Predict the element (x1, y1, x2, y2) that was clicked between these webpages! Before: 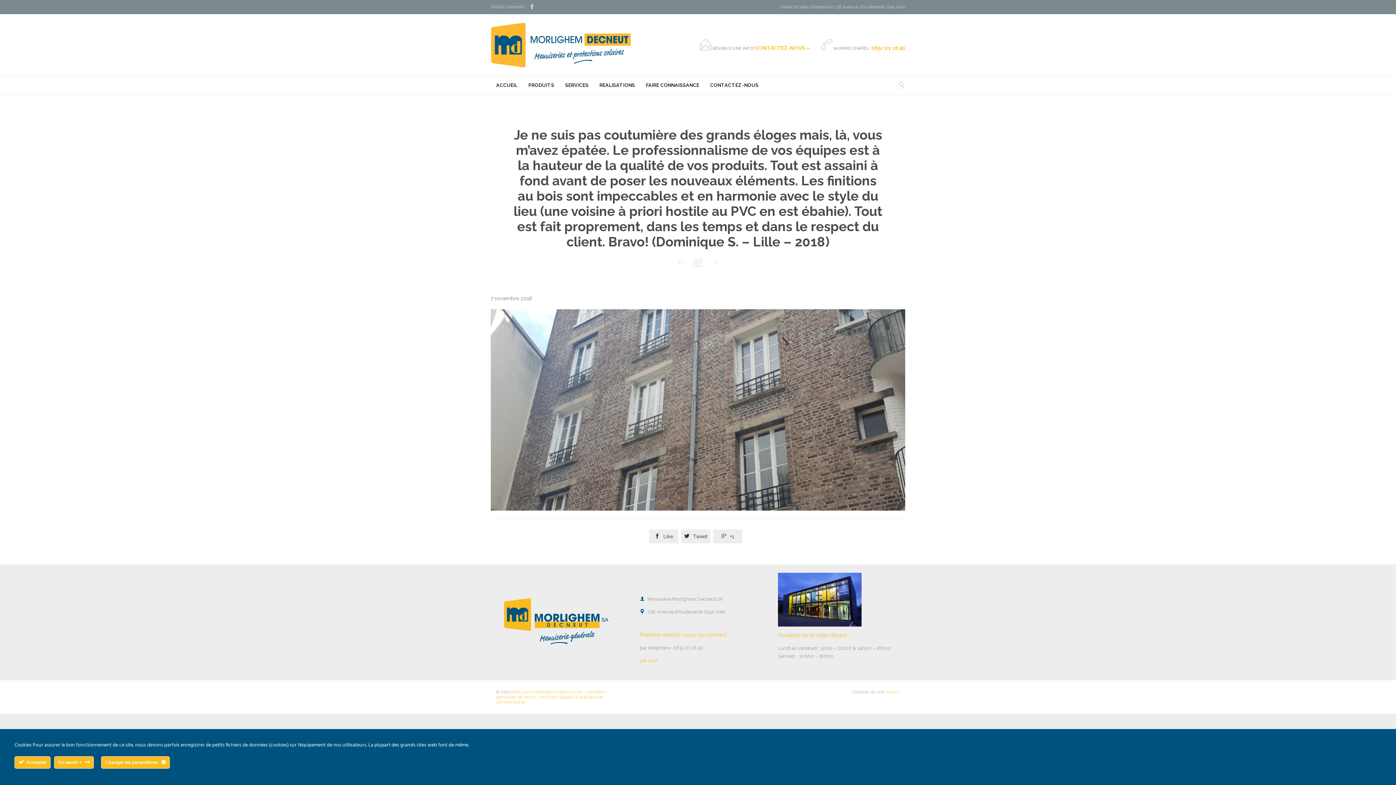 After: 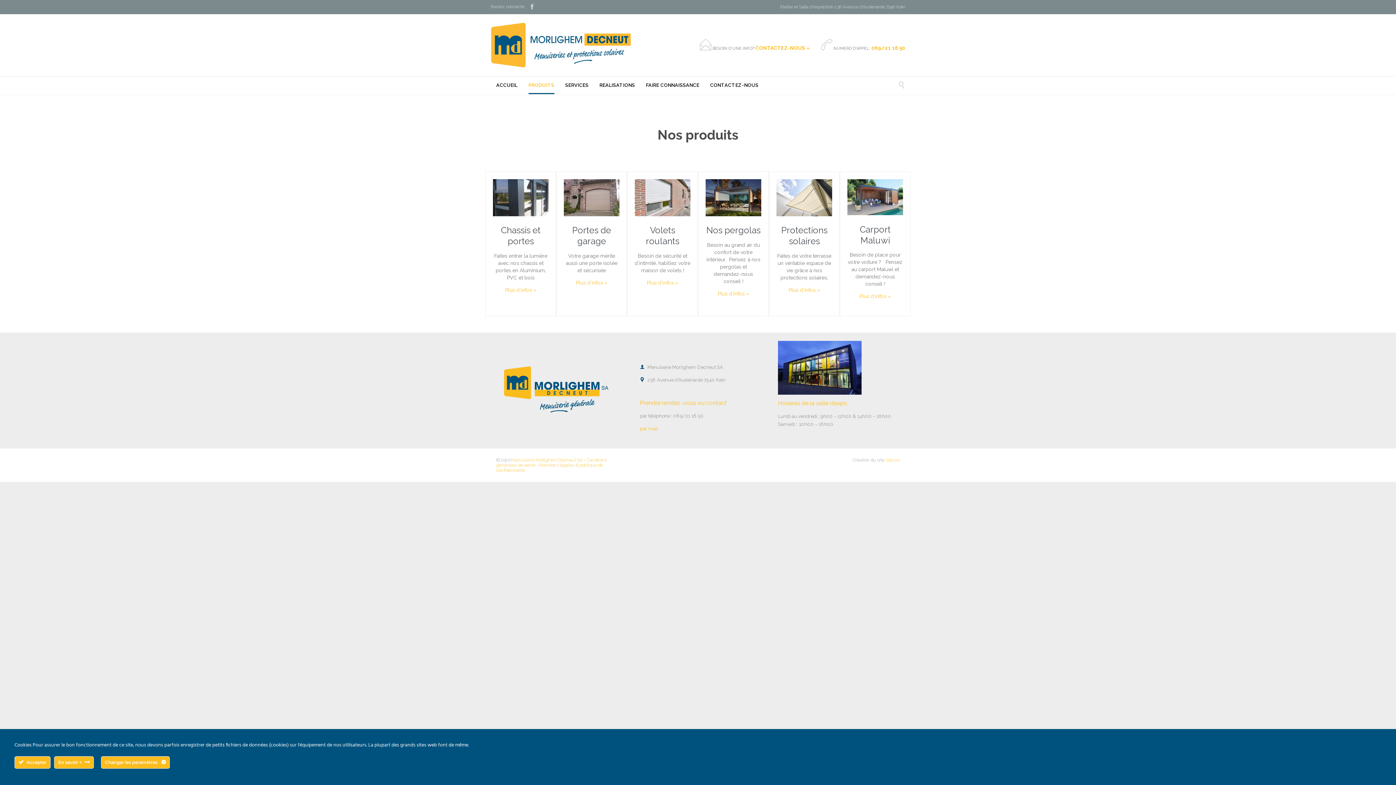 Action: label: PRODUITS bbox: (528, 77, 554, 94)